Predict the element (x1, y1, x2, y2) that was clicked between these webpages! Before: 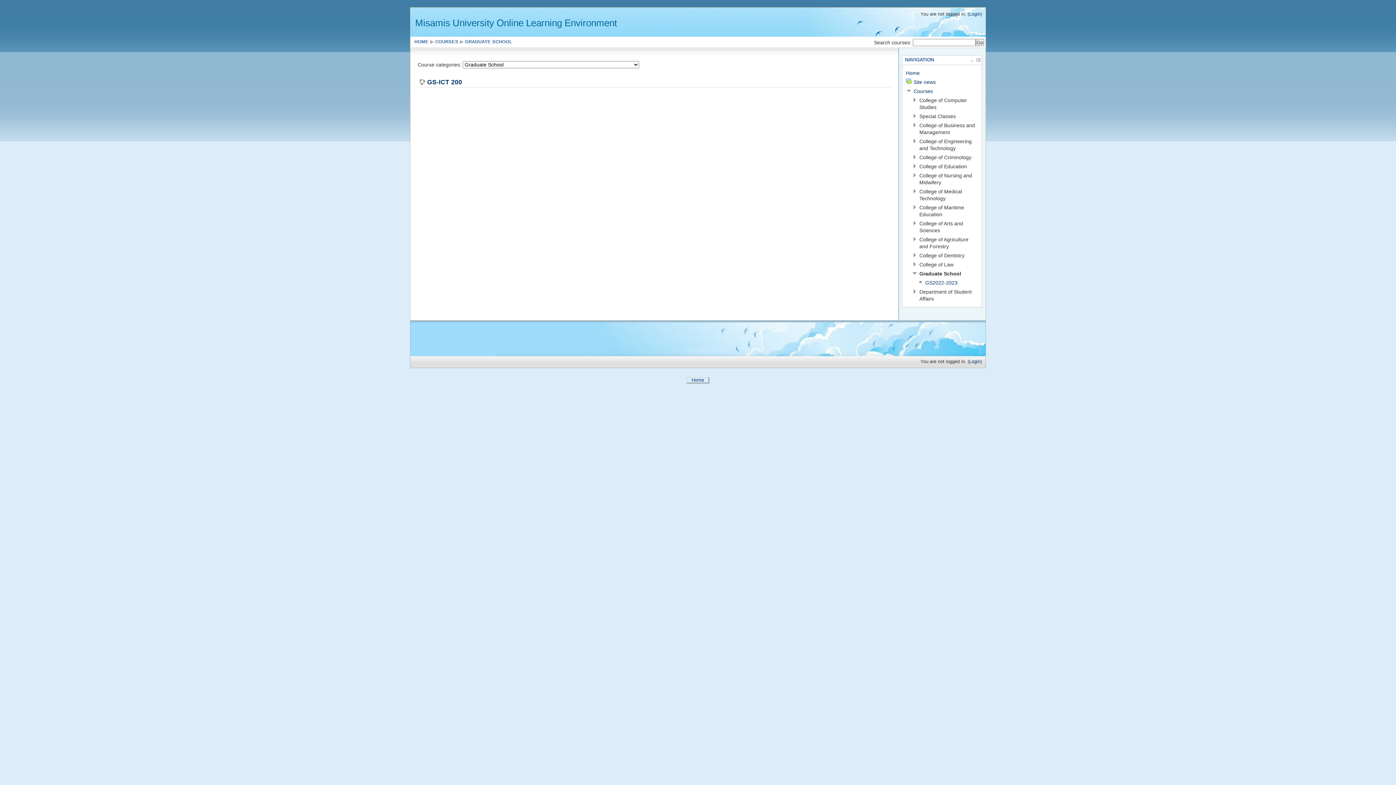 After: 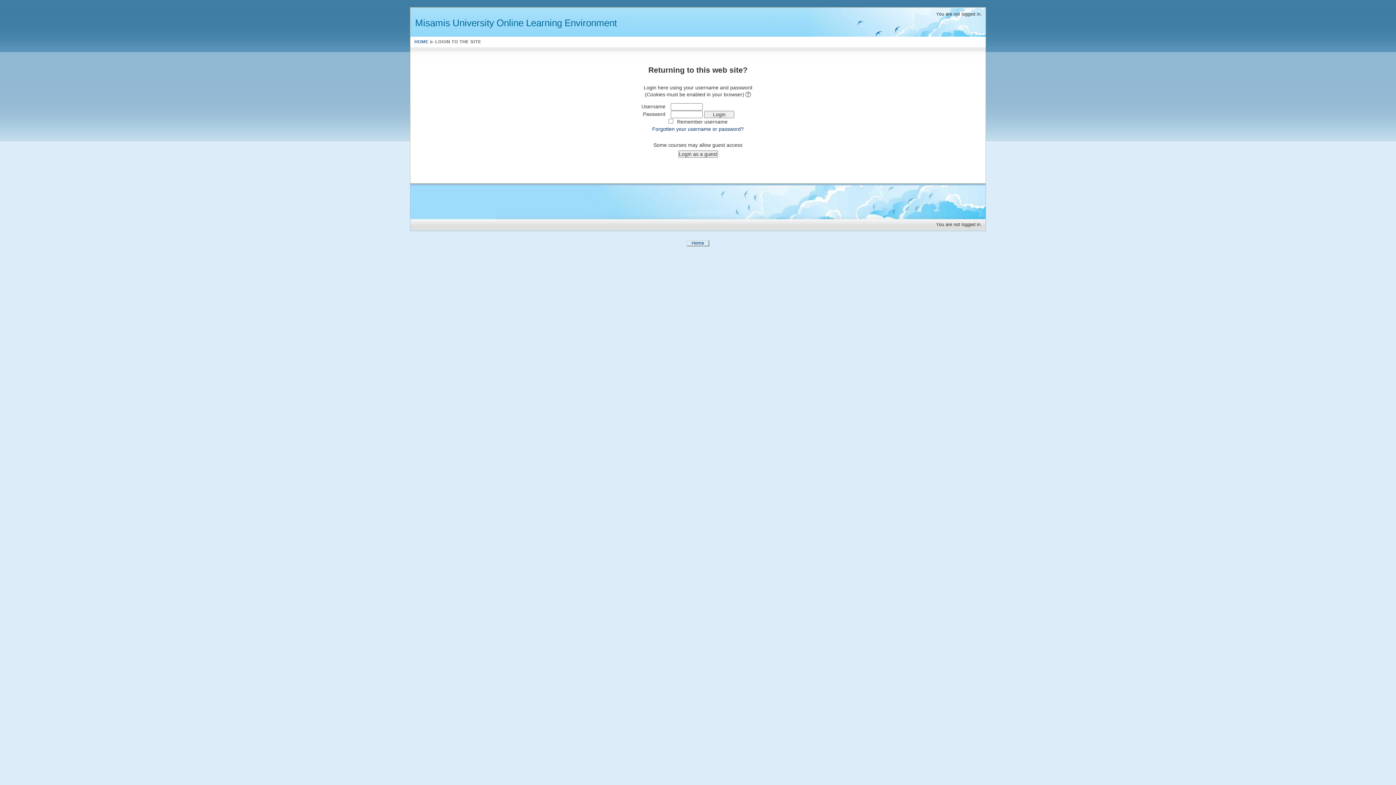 Action: bbox: (925, 280, 957, 285) label: GS2022-2023